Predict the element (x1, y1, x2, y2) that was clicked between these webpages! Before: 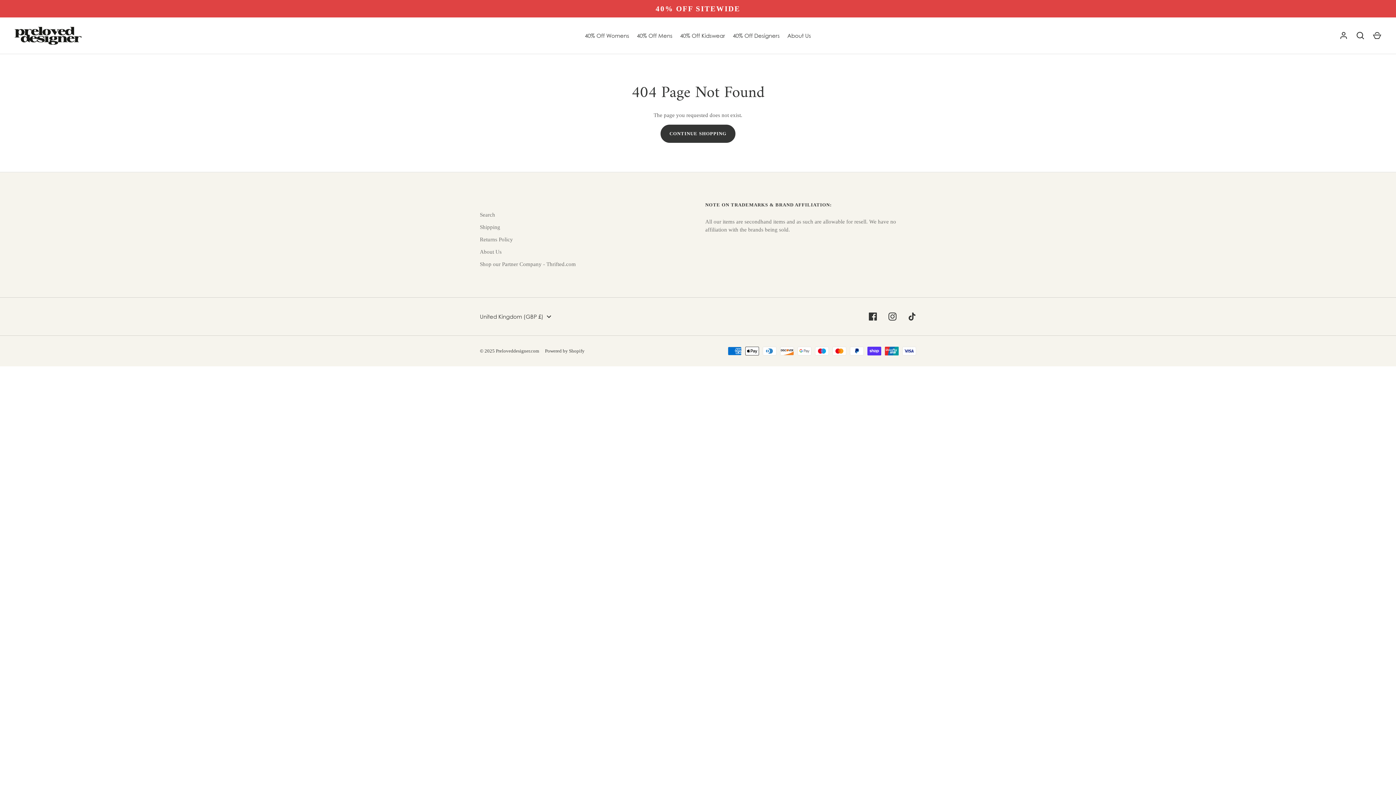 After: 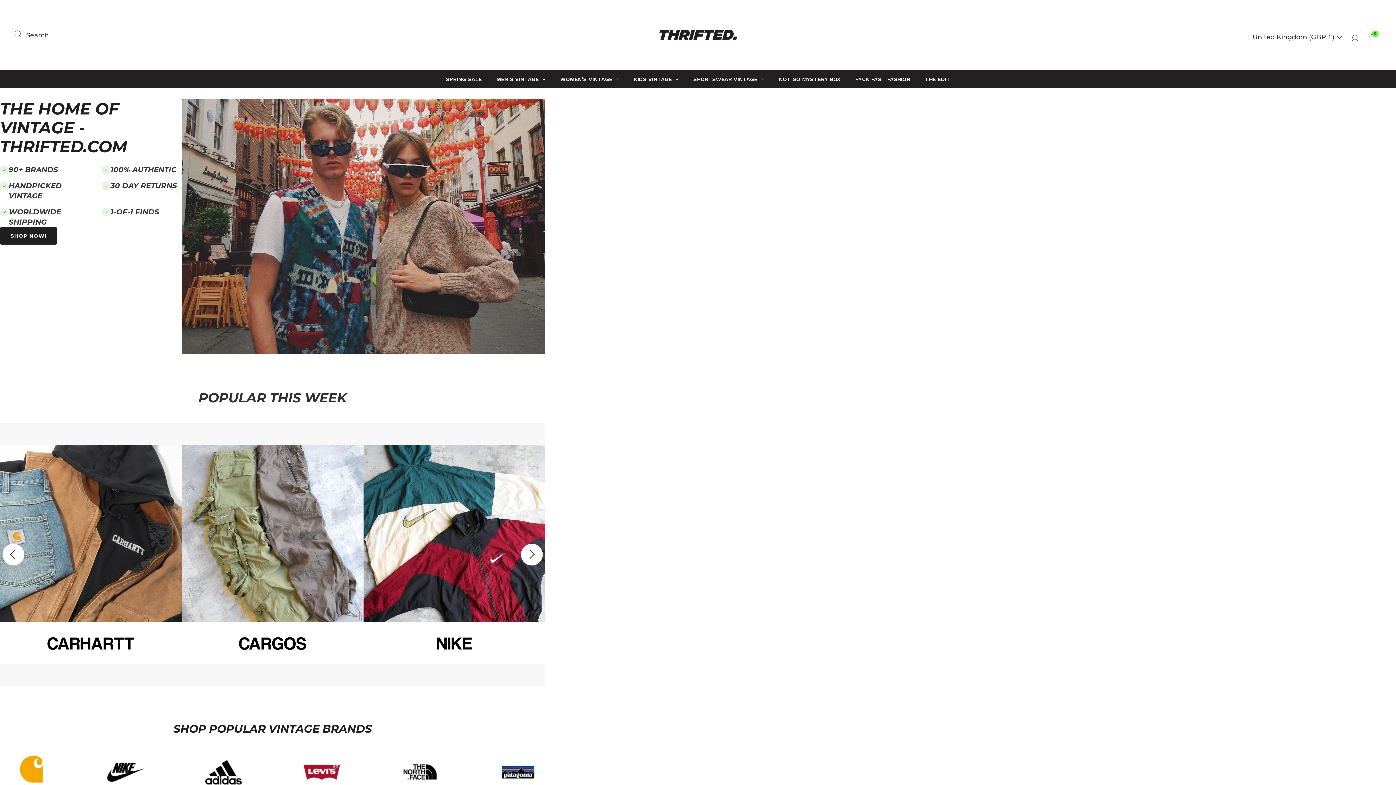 Action: bbox: (480, 261, 576, 267) label: Shop our Partner Company - Thrifted.com